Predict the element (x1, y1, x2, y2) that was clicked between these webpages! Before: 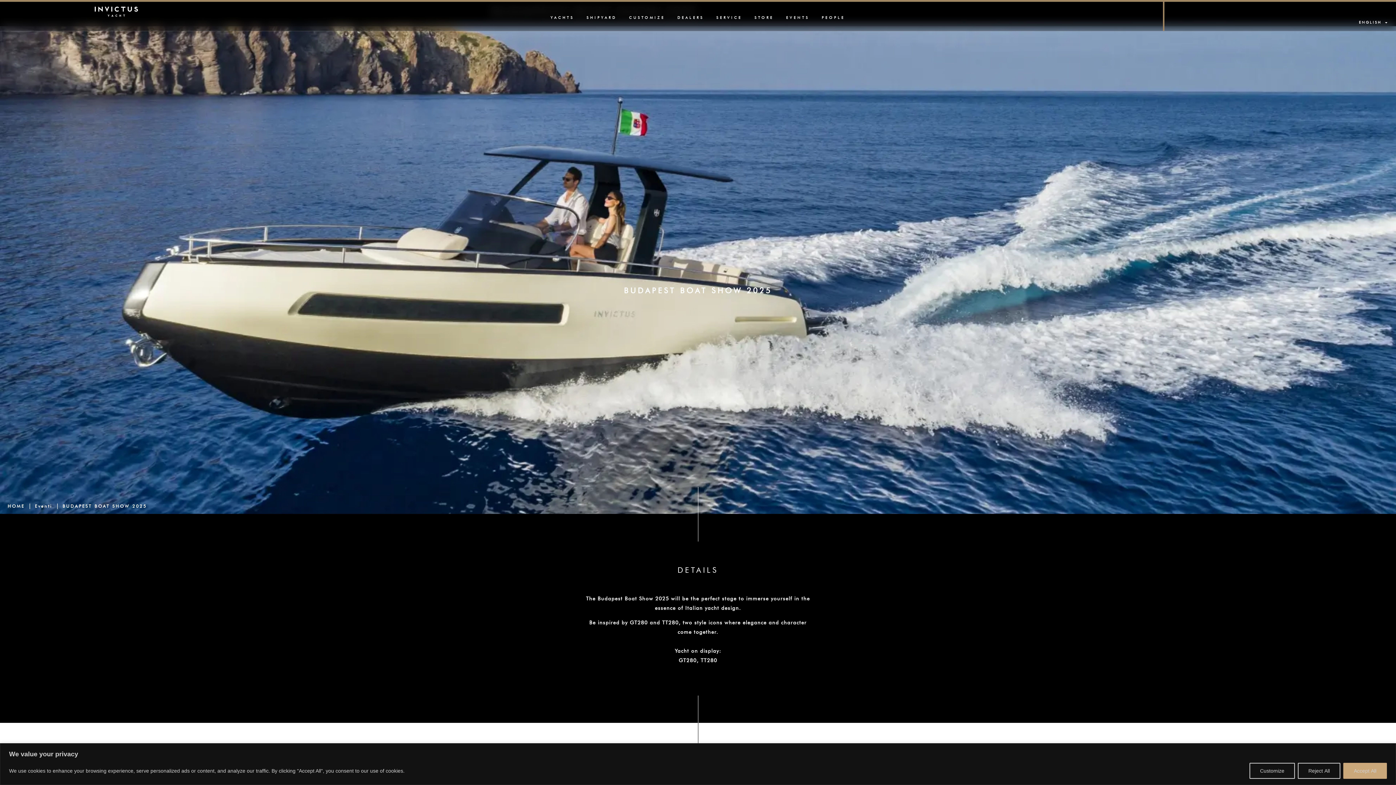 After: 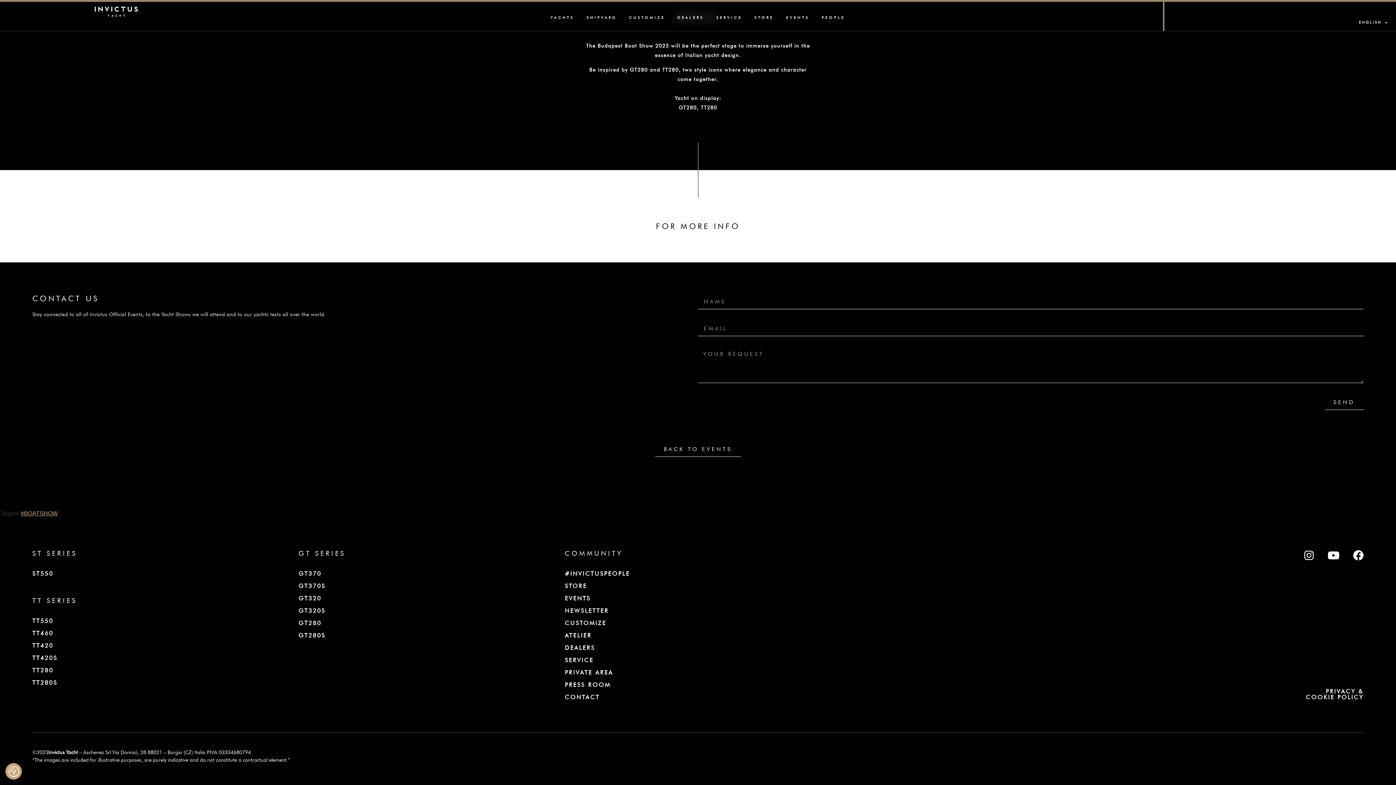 Action: label: Reject All bbox: (1298, 763, 1340, 779)